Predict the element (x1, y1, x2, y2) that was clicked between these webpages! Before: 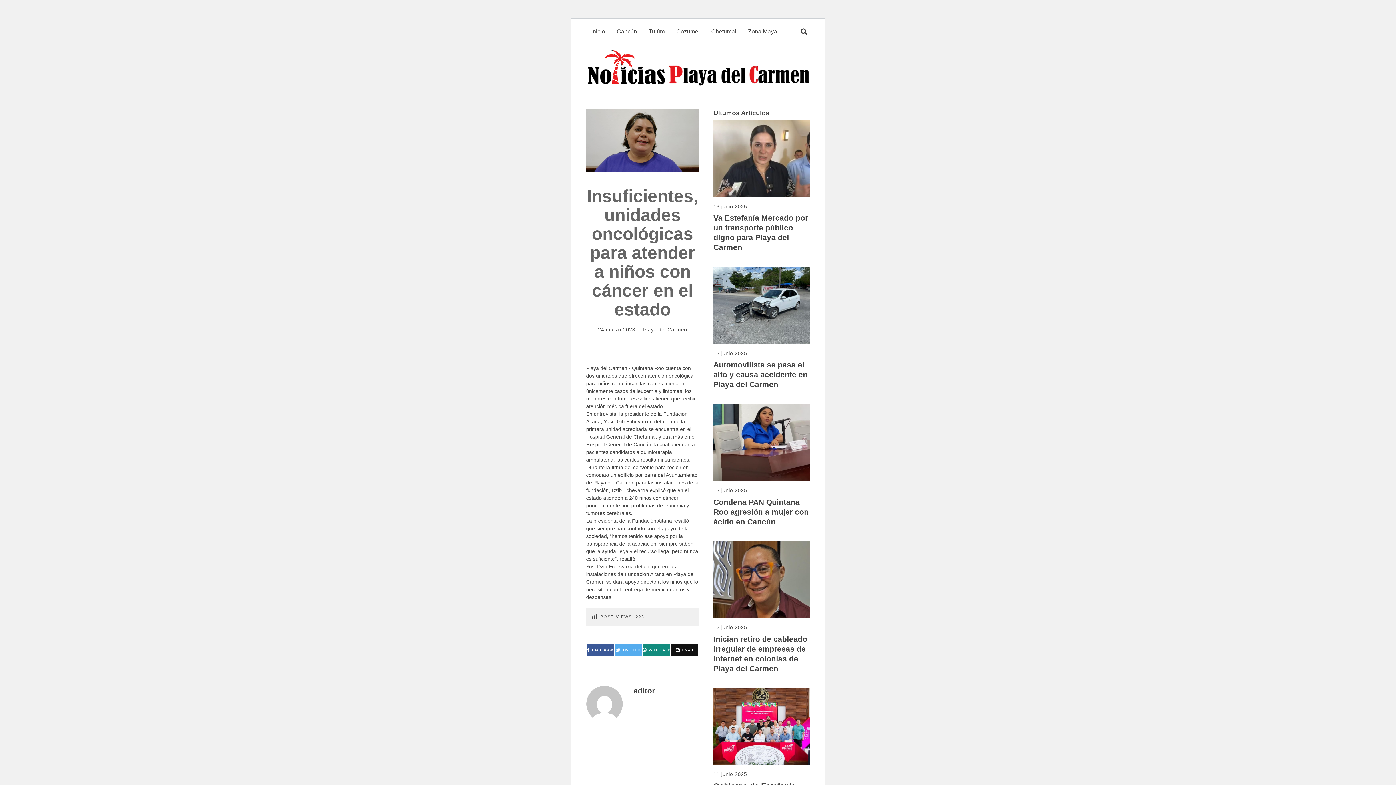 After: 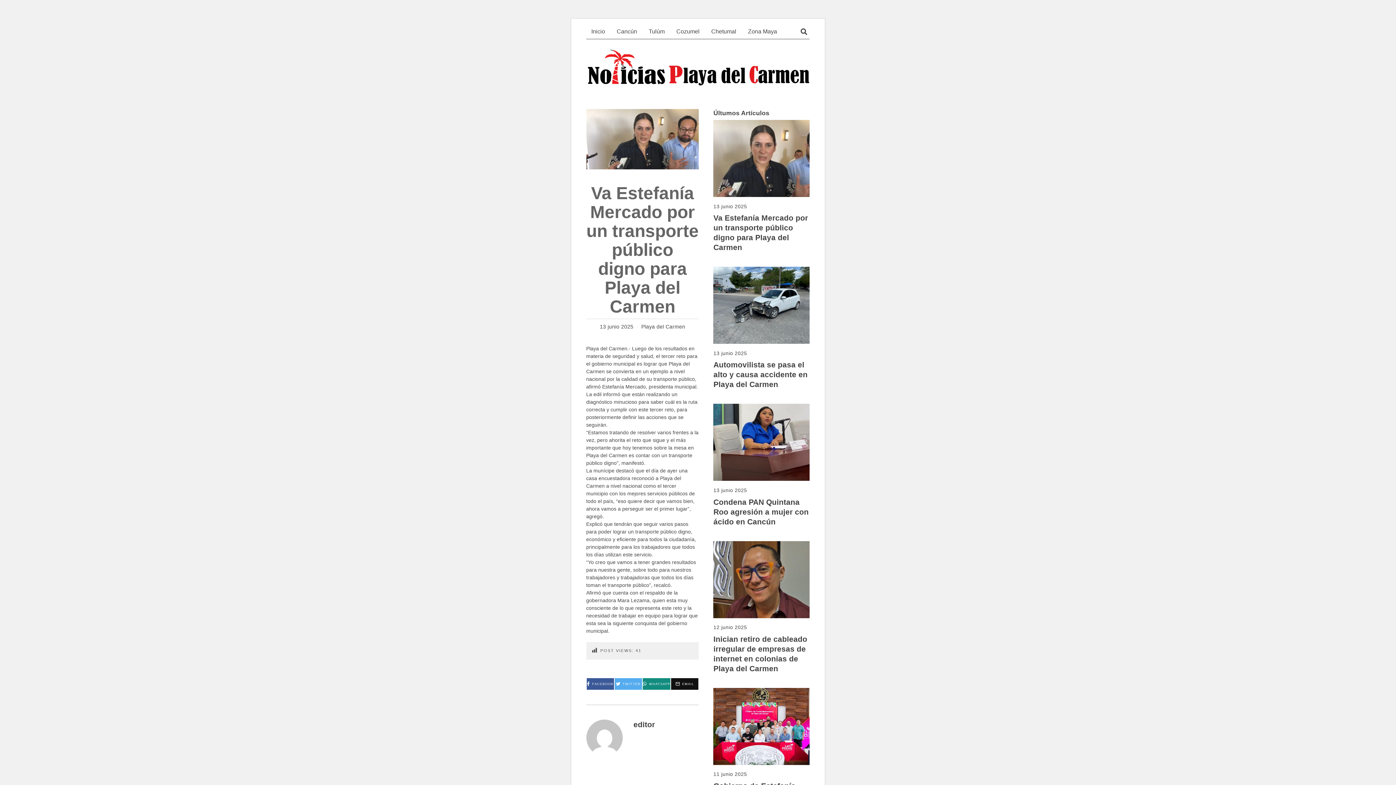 Action: bbox: (713, 120, 809, 197)